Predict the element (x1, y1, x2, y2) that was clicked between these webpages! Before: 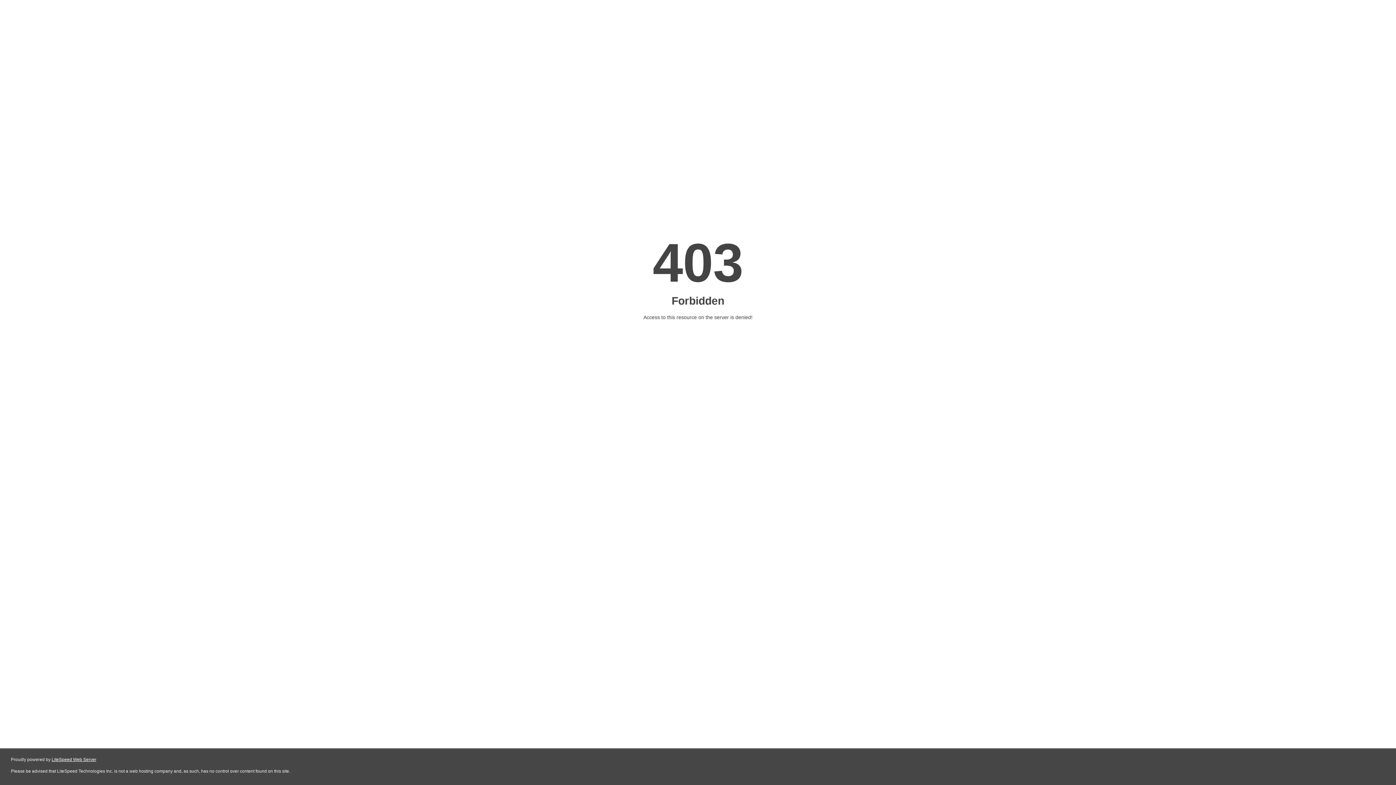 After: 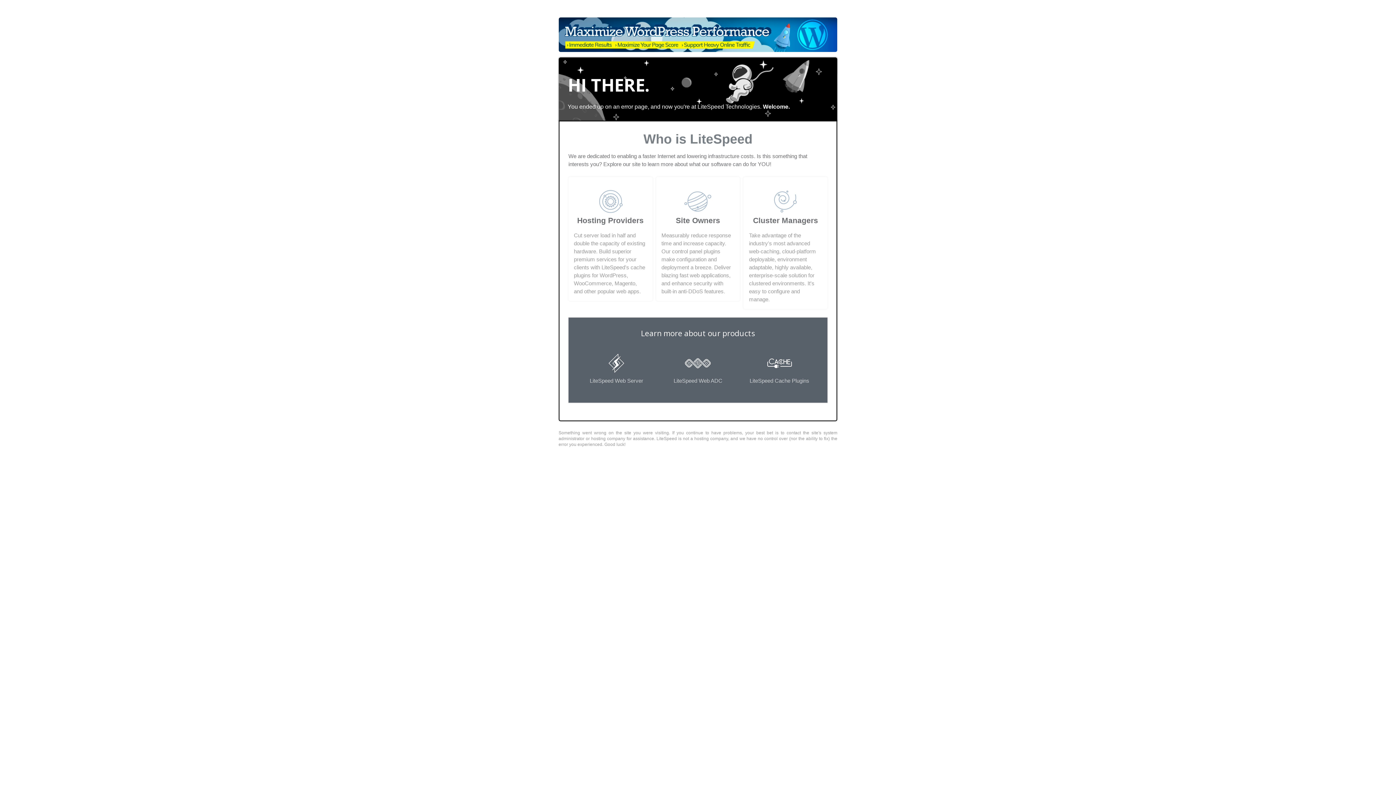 Action: bbox: (51, 757, 96, 762) label: LiteSpeed Web Server